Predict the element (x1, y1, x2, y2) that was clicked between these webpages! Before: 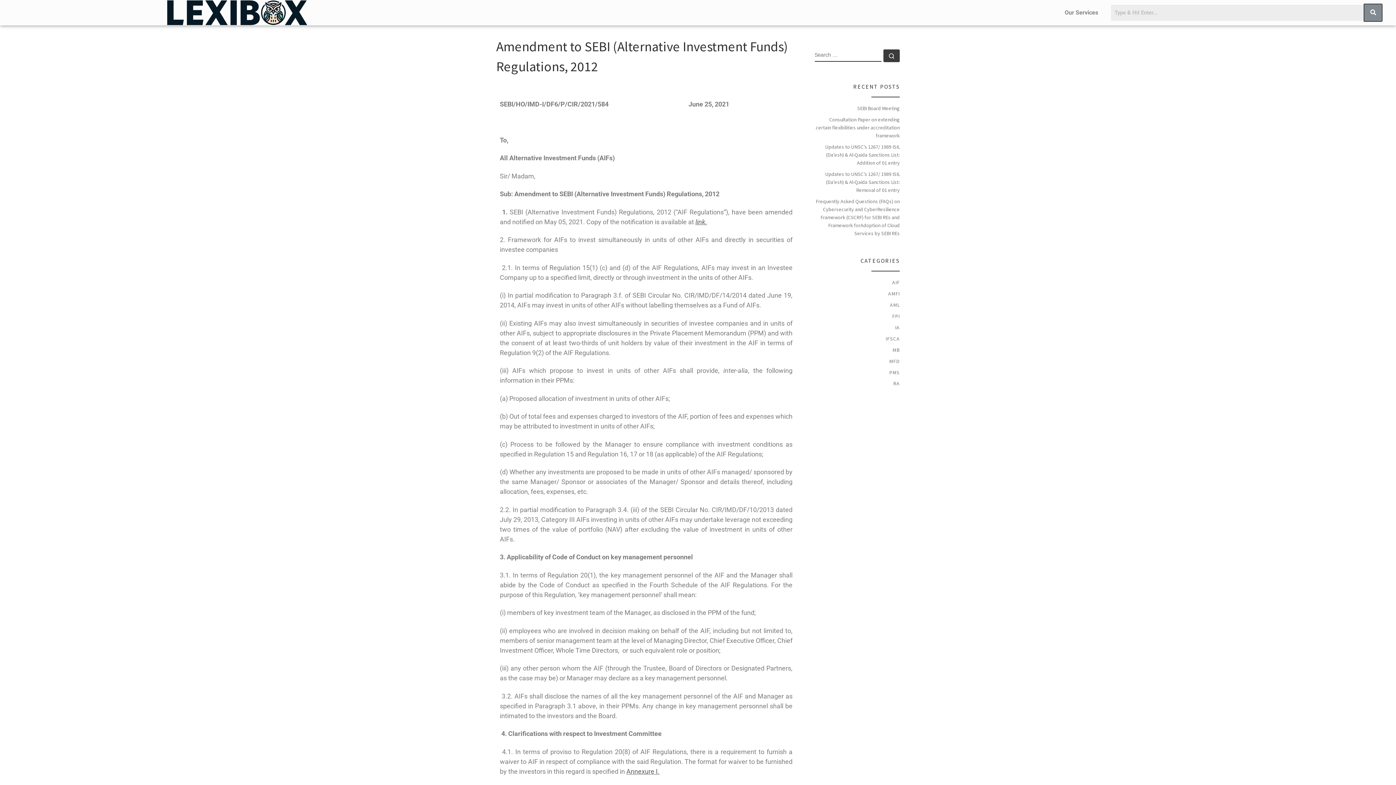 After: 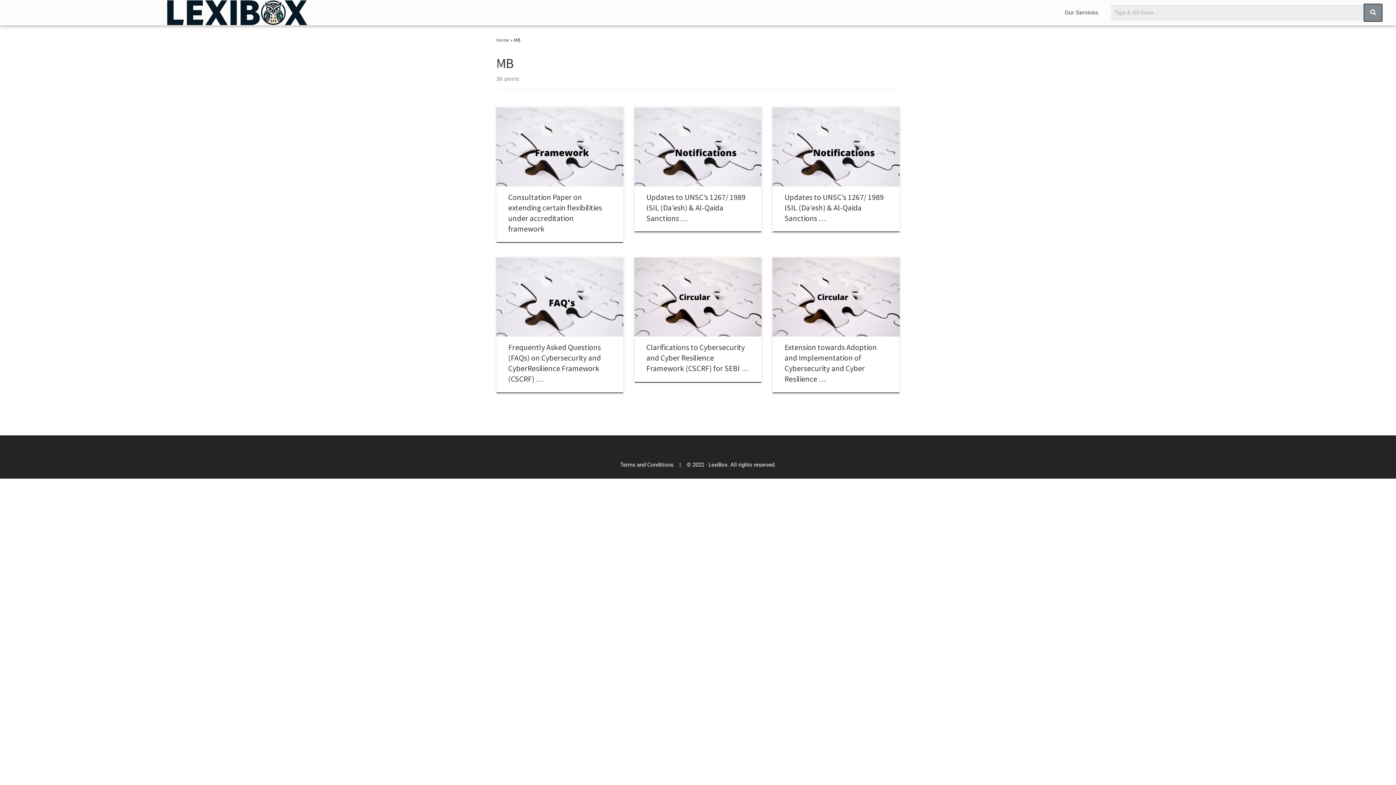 Action: bbox: (892, 346, 900, 354) label: MB